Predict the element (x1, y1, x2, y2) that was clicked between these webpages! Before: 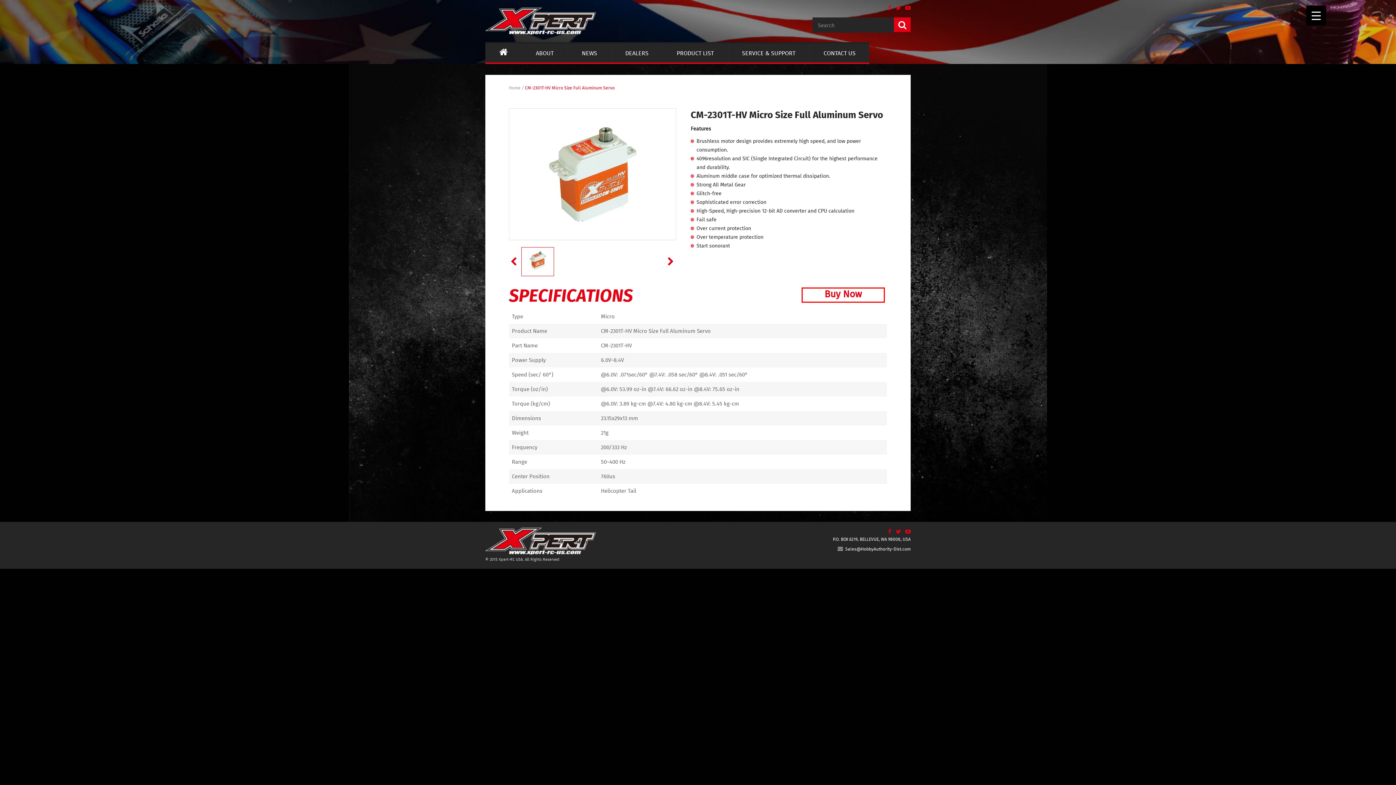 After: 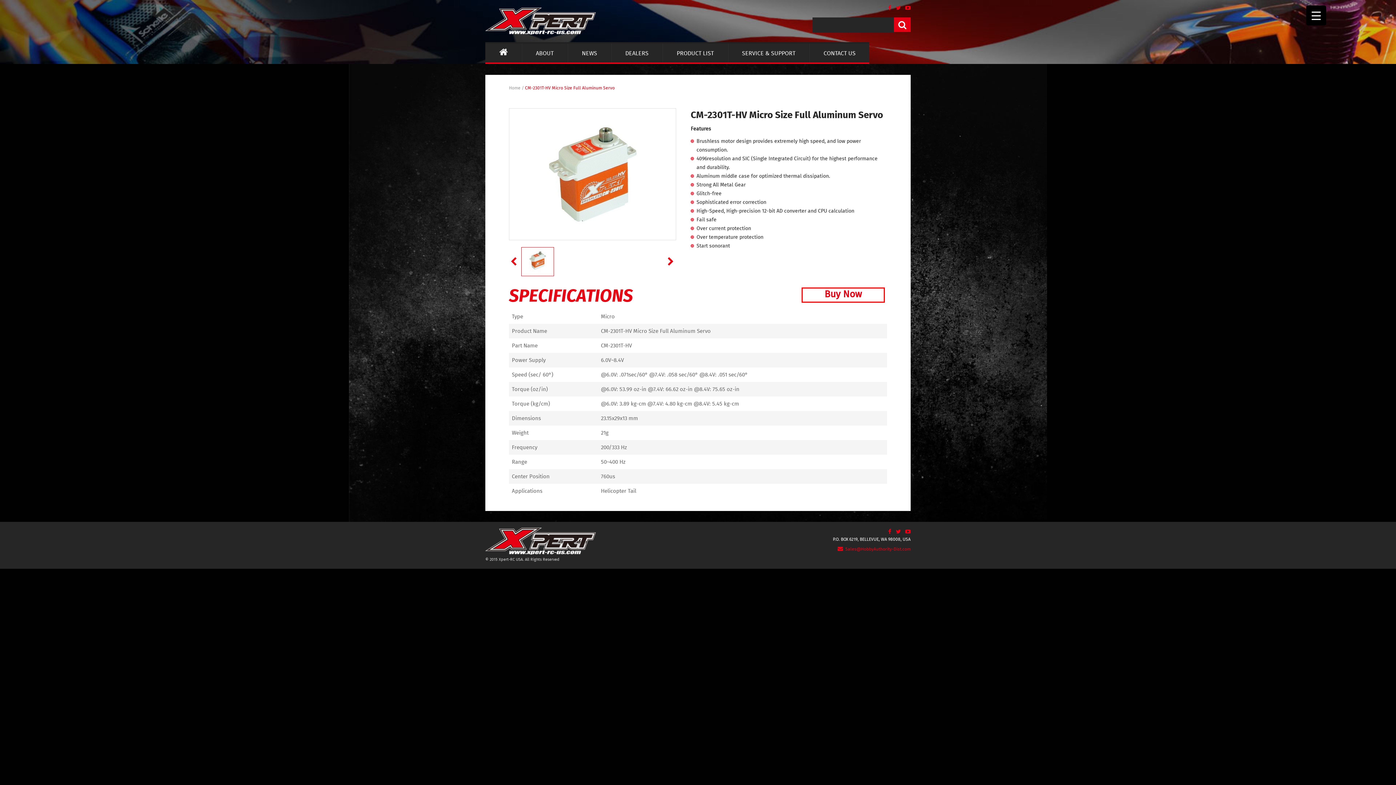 Action: bbox: (837, 546, 910, 552) label:   Sales@HobbyAuthority-Dist.com